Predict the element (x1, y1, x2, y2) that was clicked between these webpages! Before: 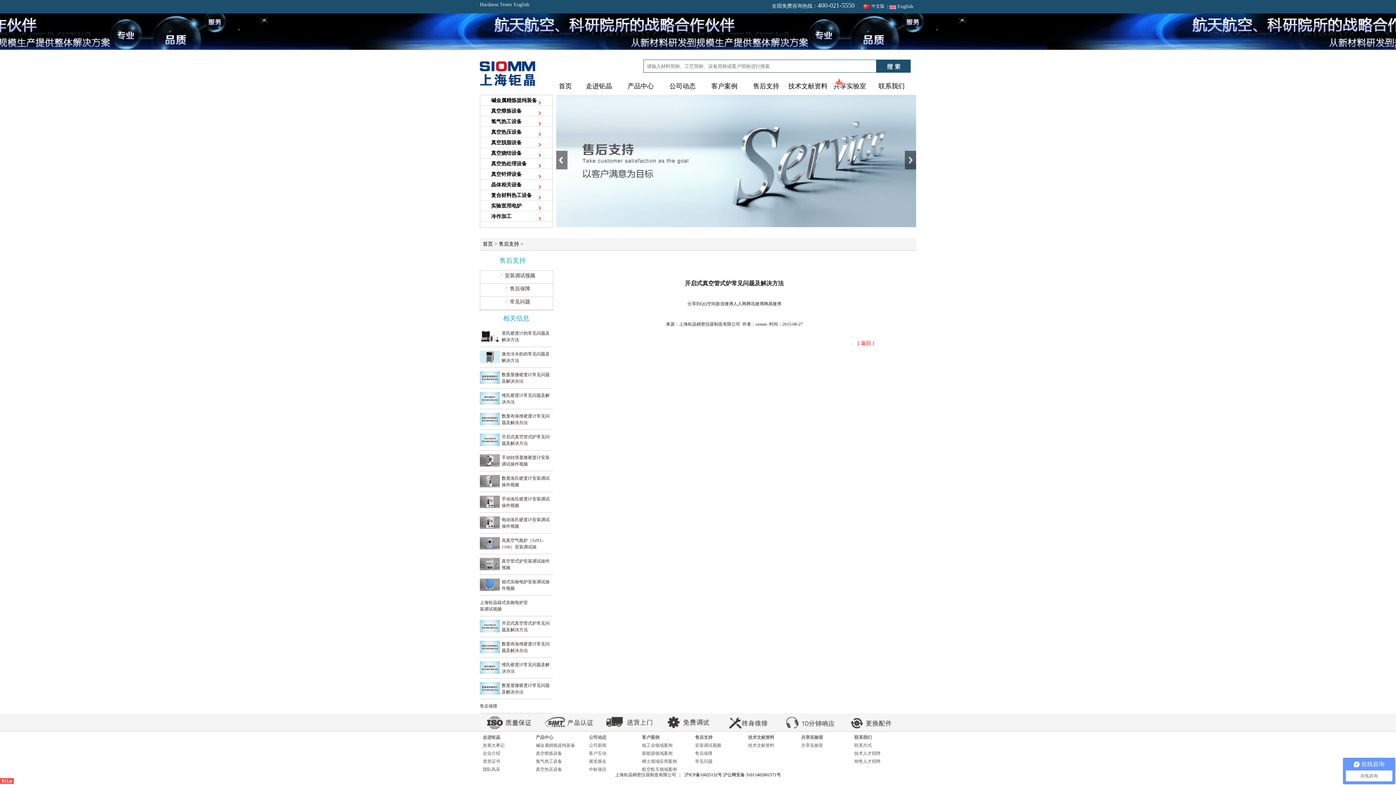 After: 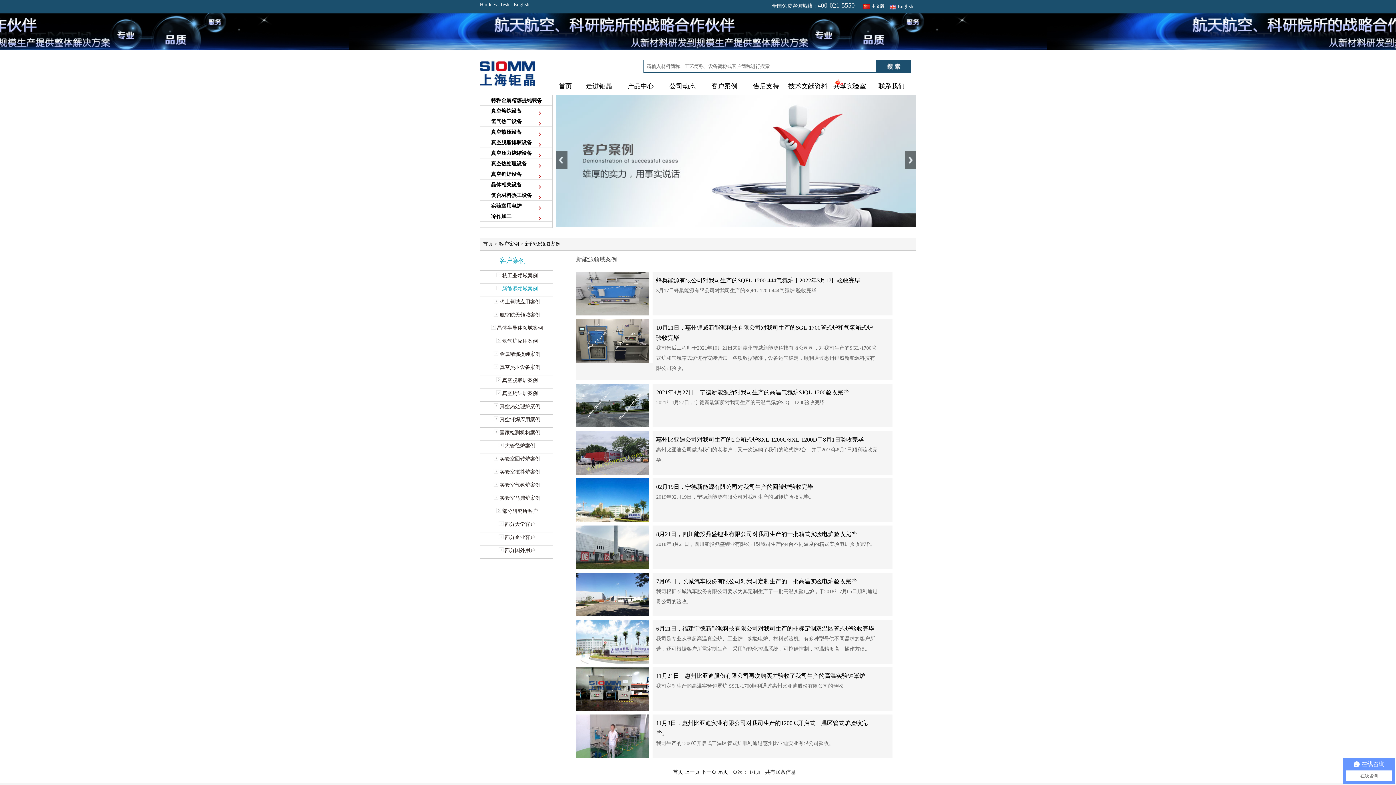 Action: label: 新能源领域案例 bbox: (642, 751, 672, 756)